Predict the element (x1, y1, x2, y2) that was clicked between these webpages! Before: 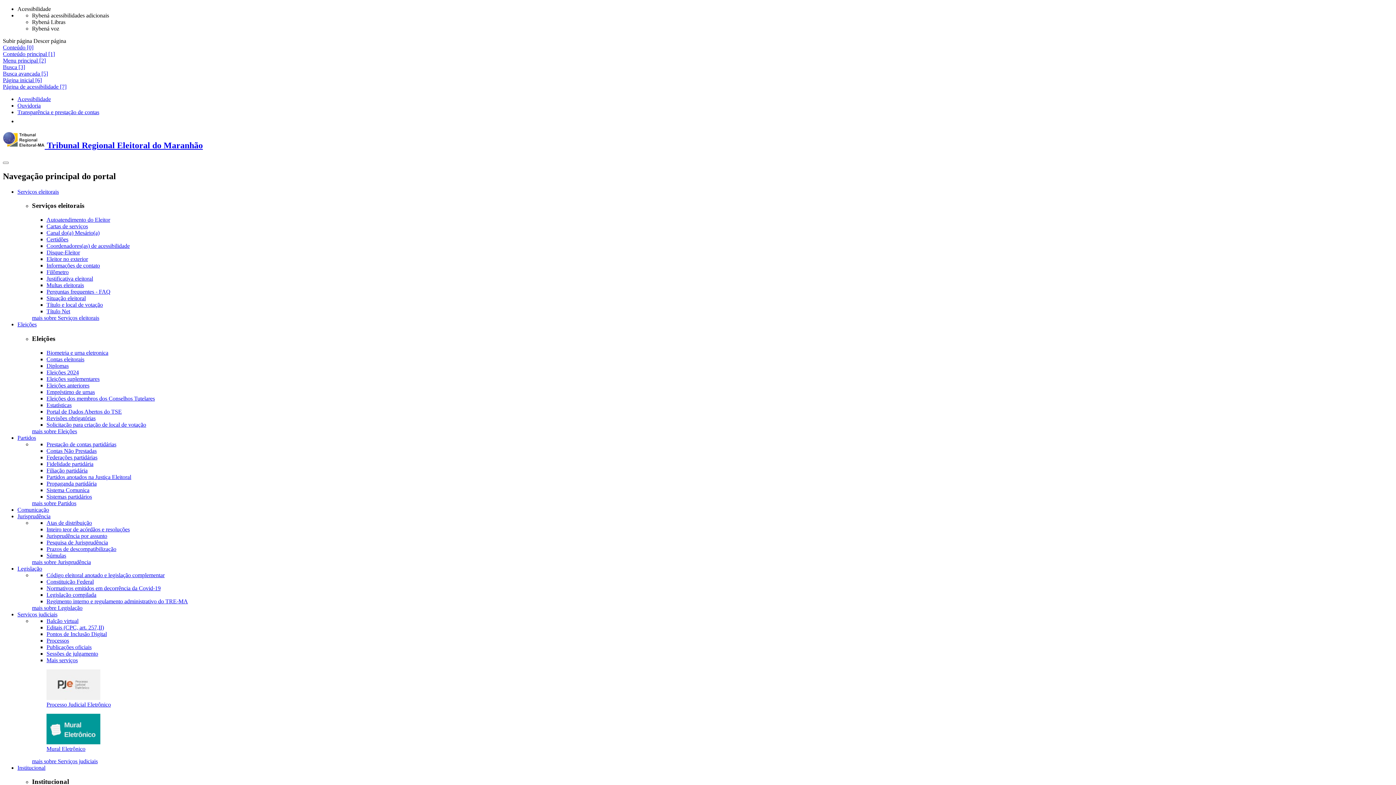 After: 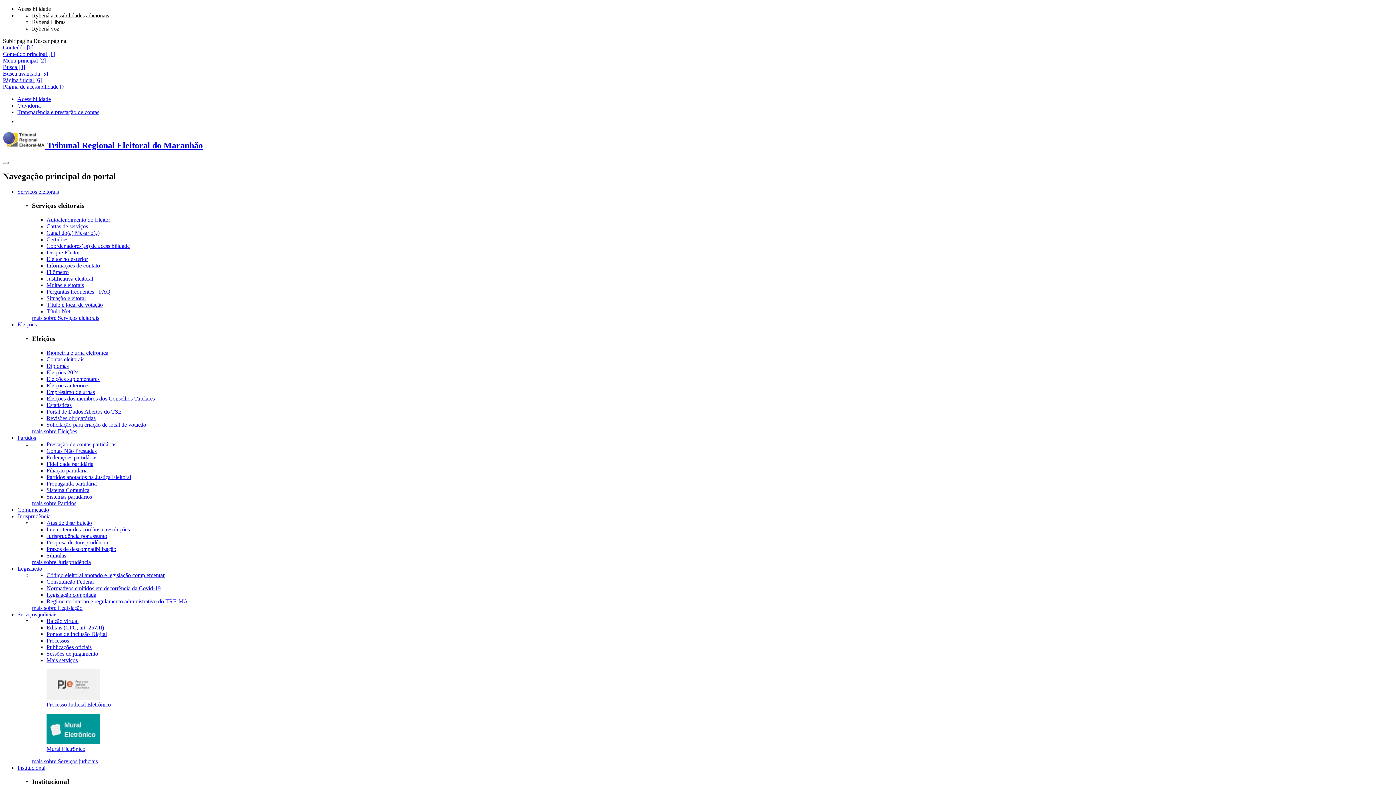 Action: label: Prazos de descompatibilização bbox: (46, 546, 116, 552)